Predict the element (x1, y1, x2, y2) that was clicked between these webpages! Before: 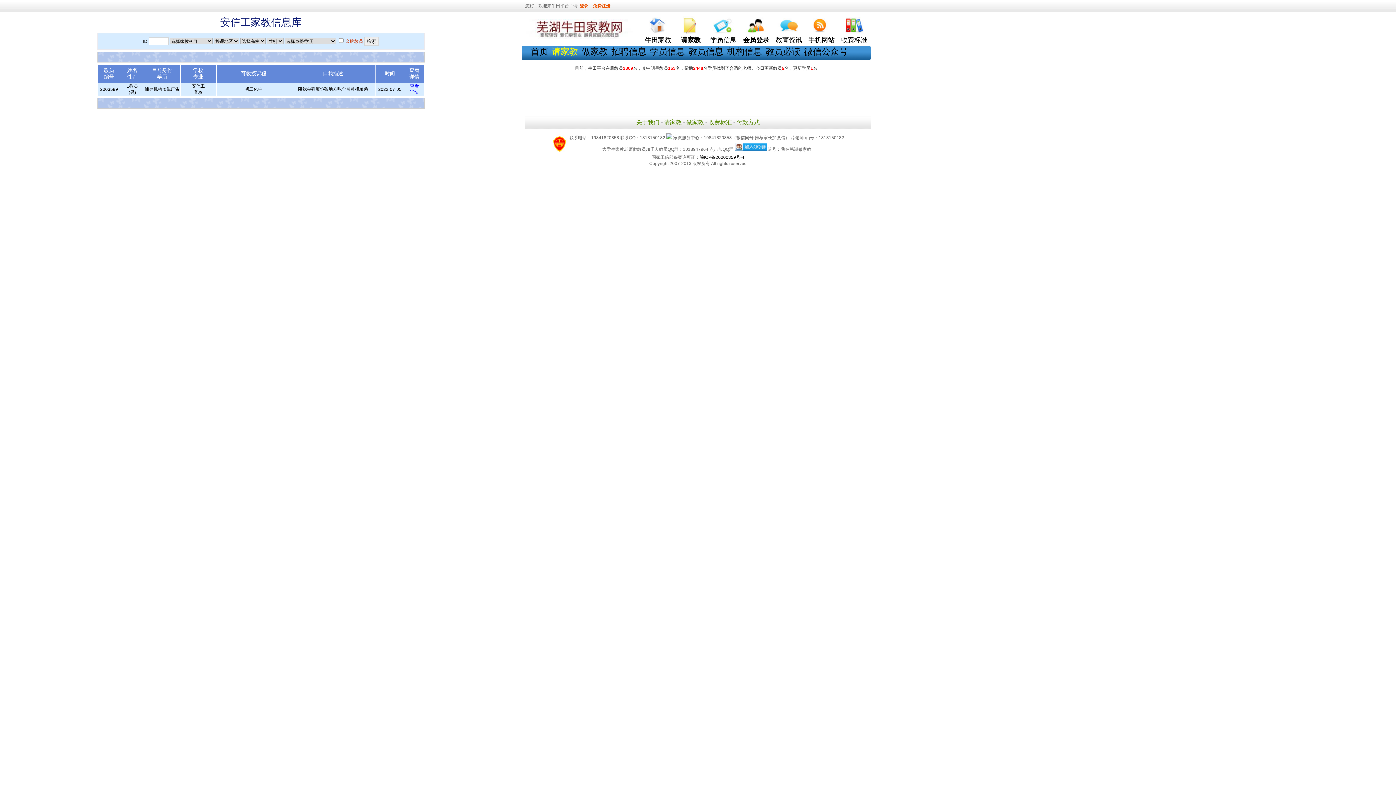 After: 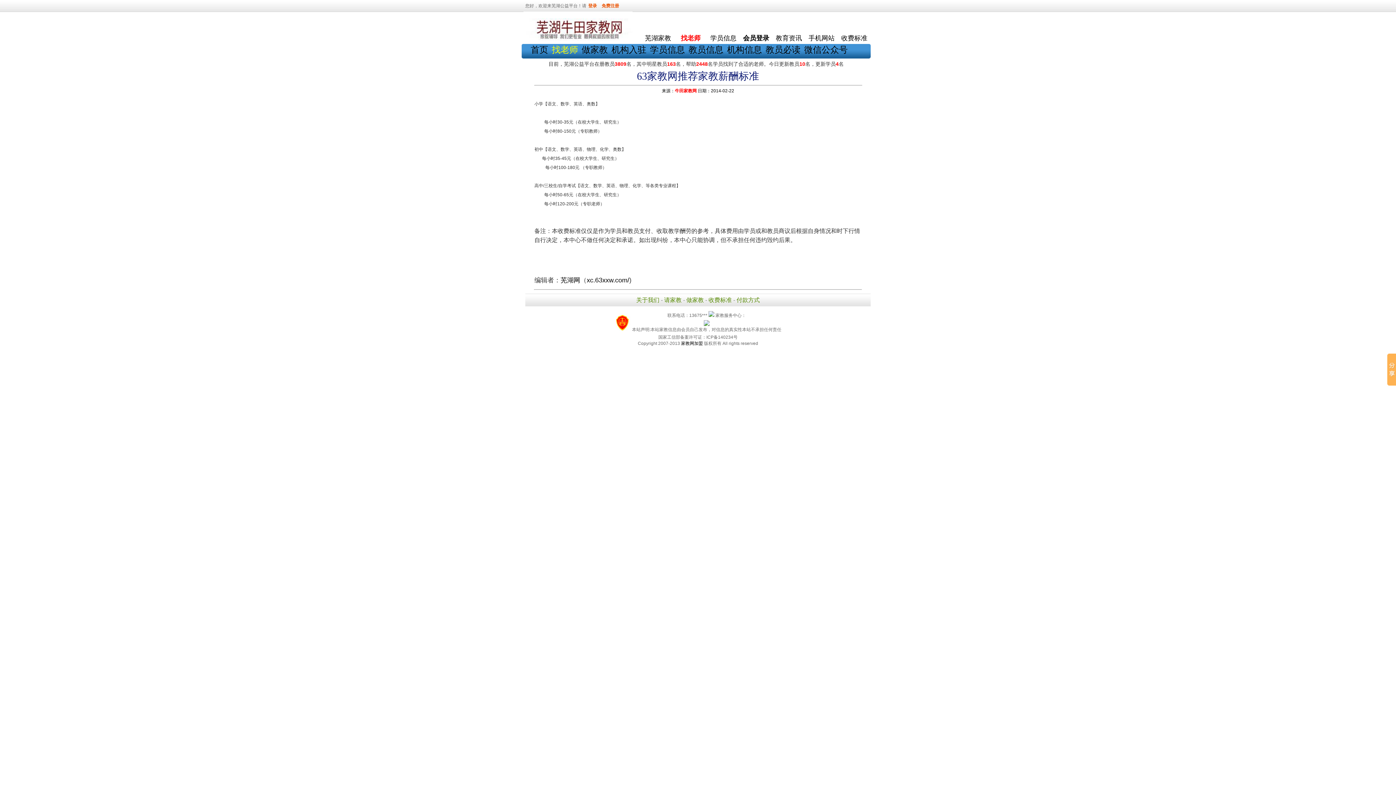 Action: bbox: (841, 36, 867, 43) label: 收费标准